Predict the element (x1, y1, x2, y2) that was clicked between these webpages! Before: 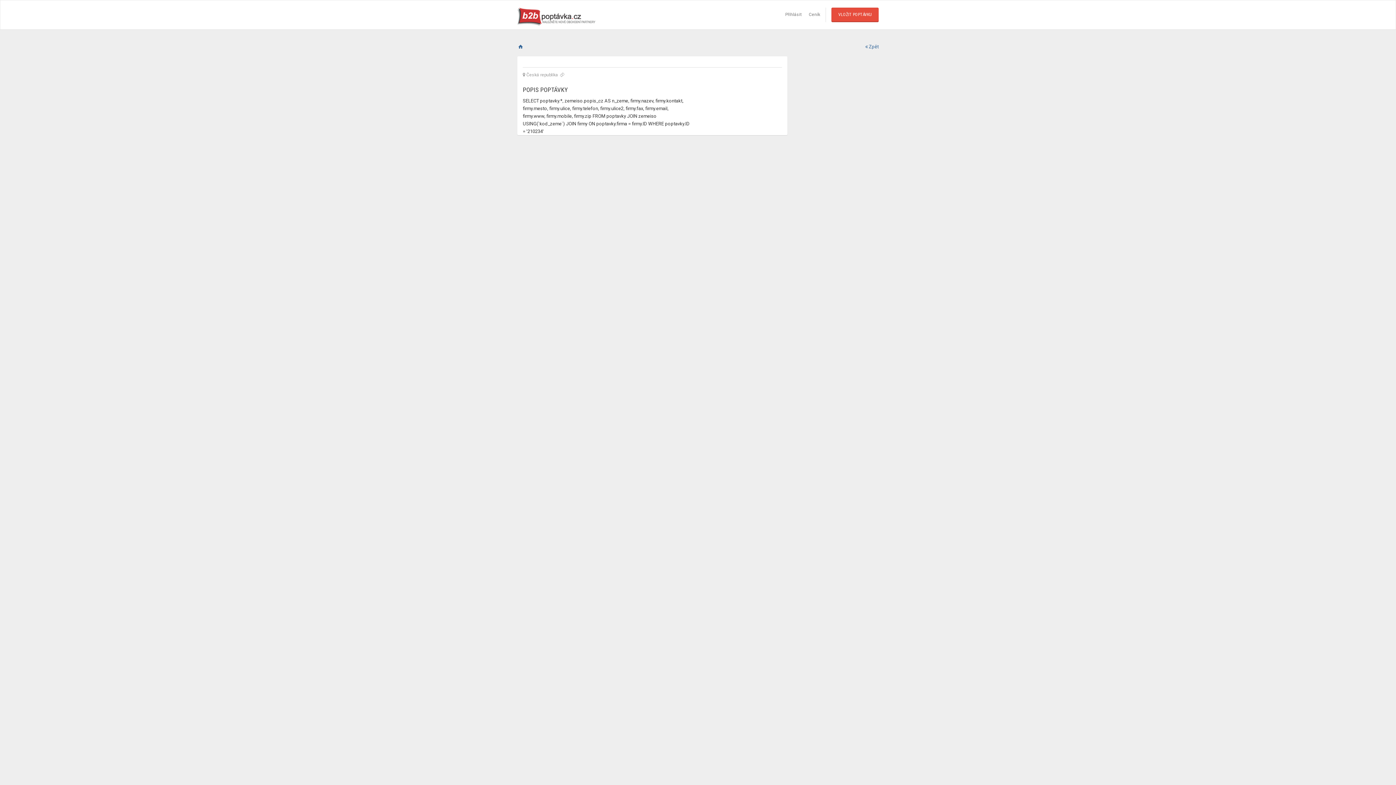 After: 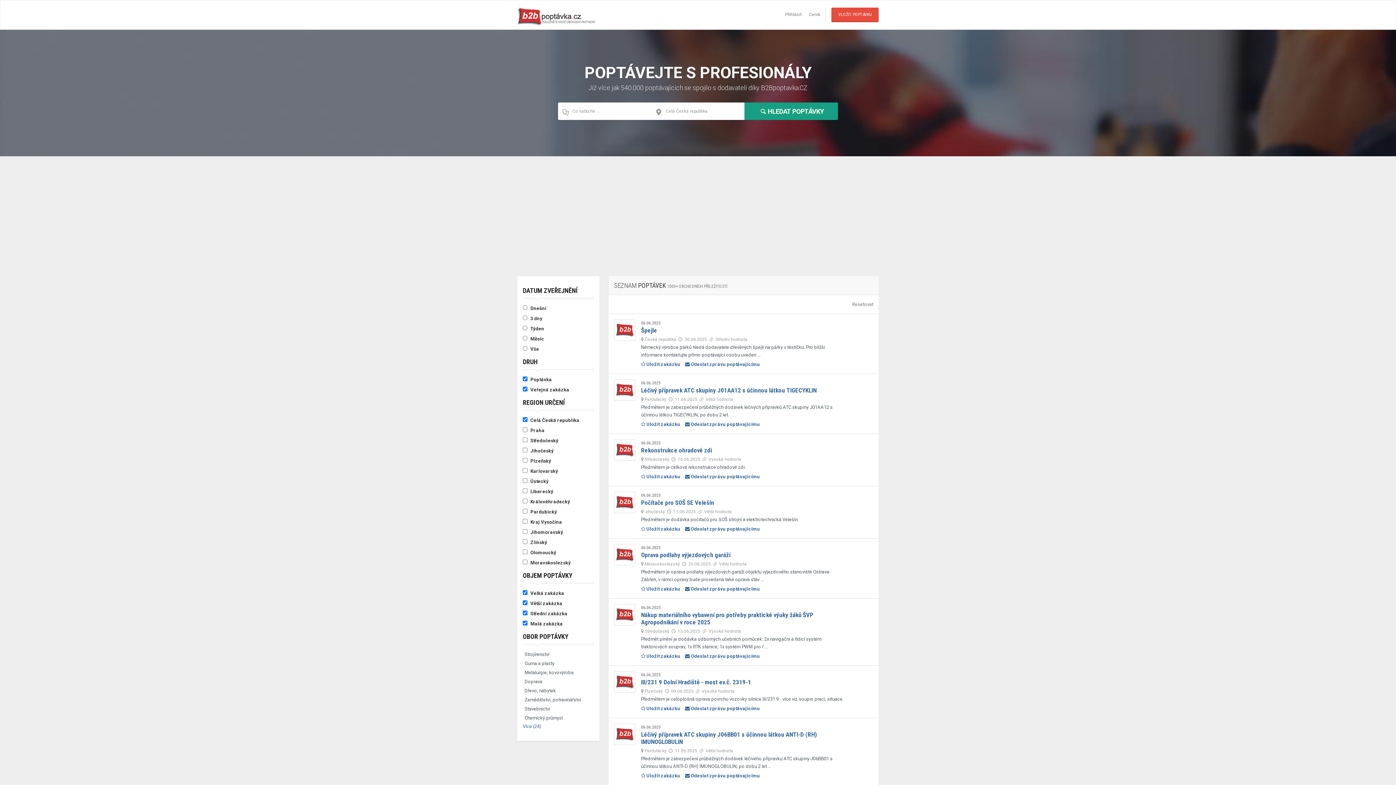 Action: bbox: (517, 44, 524, 49)